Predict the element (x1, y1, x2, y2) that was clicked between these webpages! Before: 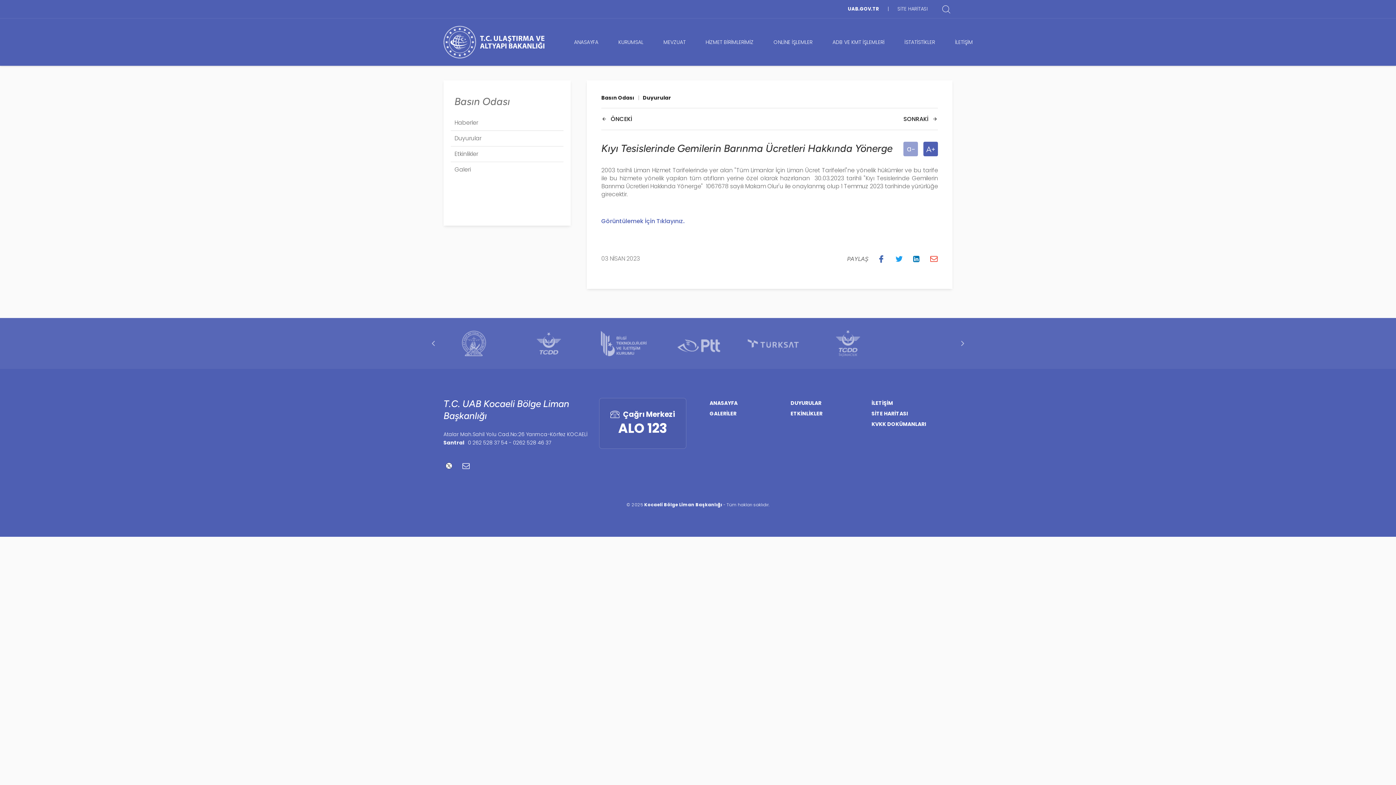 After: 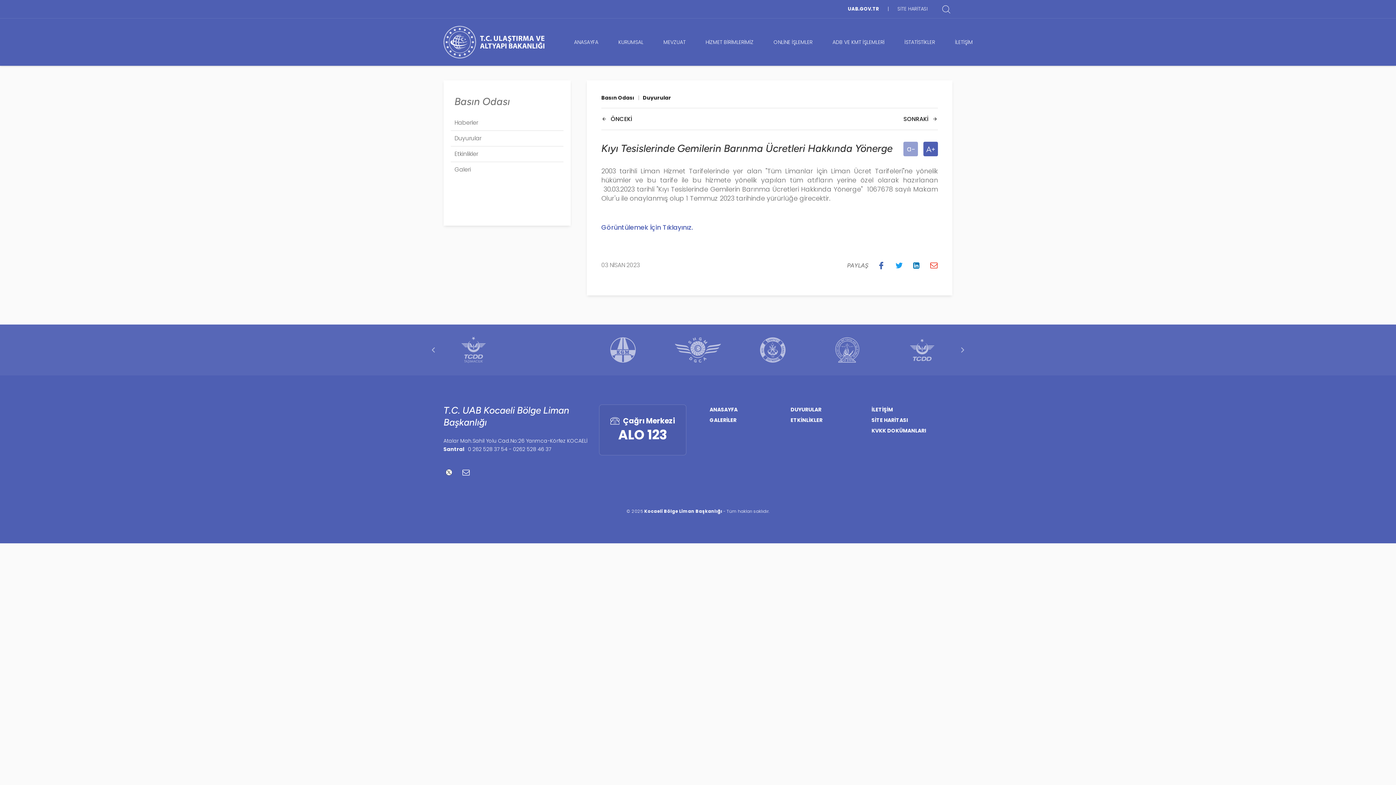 Action: bbox: (923, 141, 938, 156)